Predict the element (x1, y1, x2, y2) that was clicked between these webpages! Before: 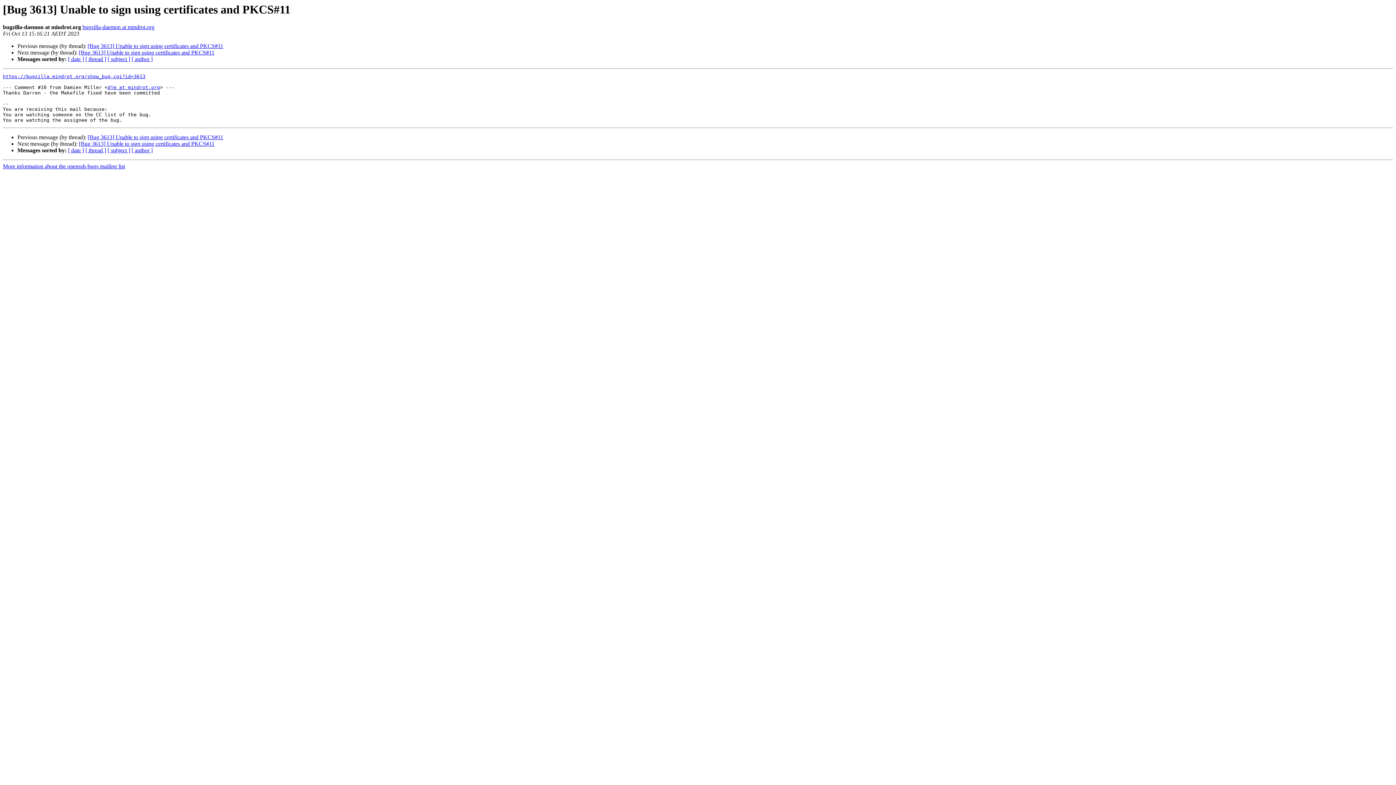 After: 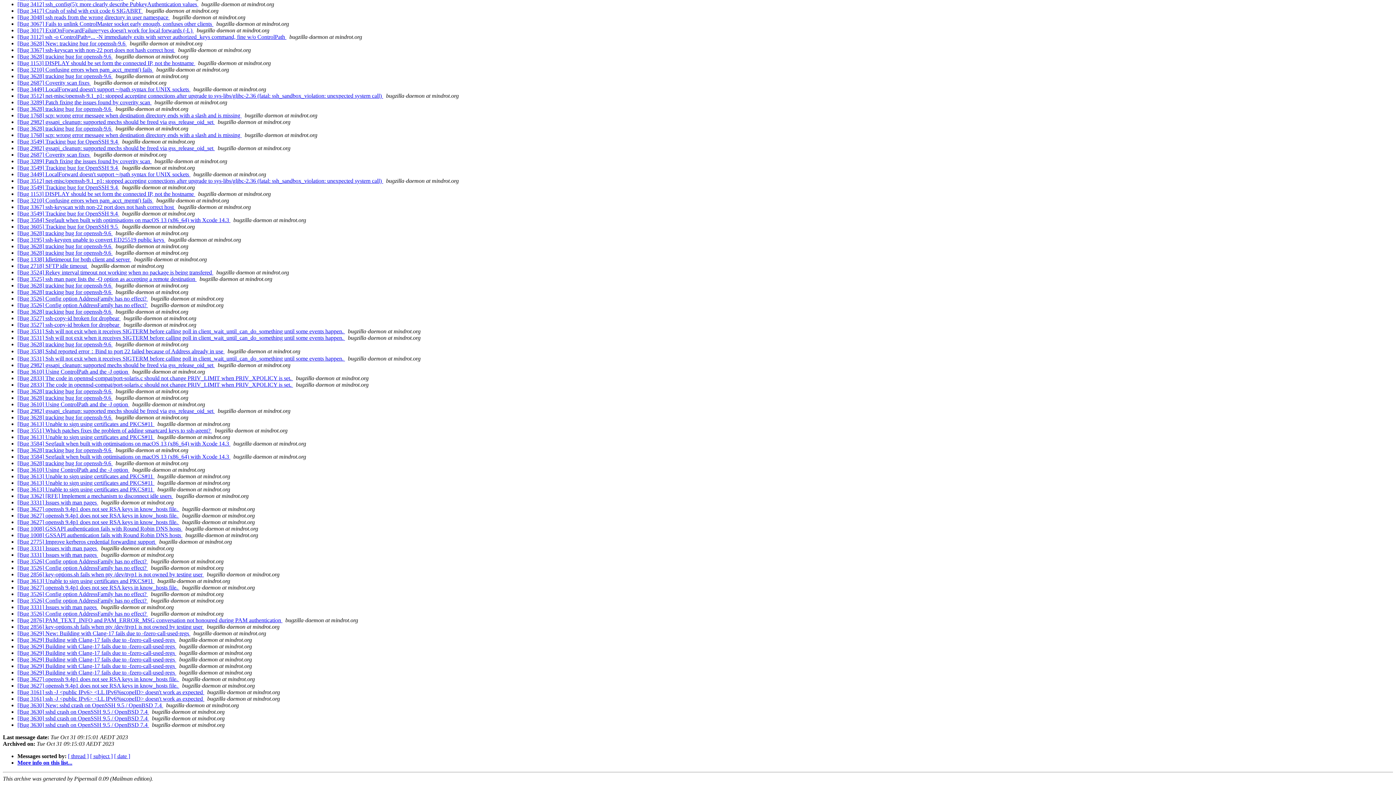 Action: bbox: (131, 147, 152, 153) label: [ author ]